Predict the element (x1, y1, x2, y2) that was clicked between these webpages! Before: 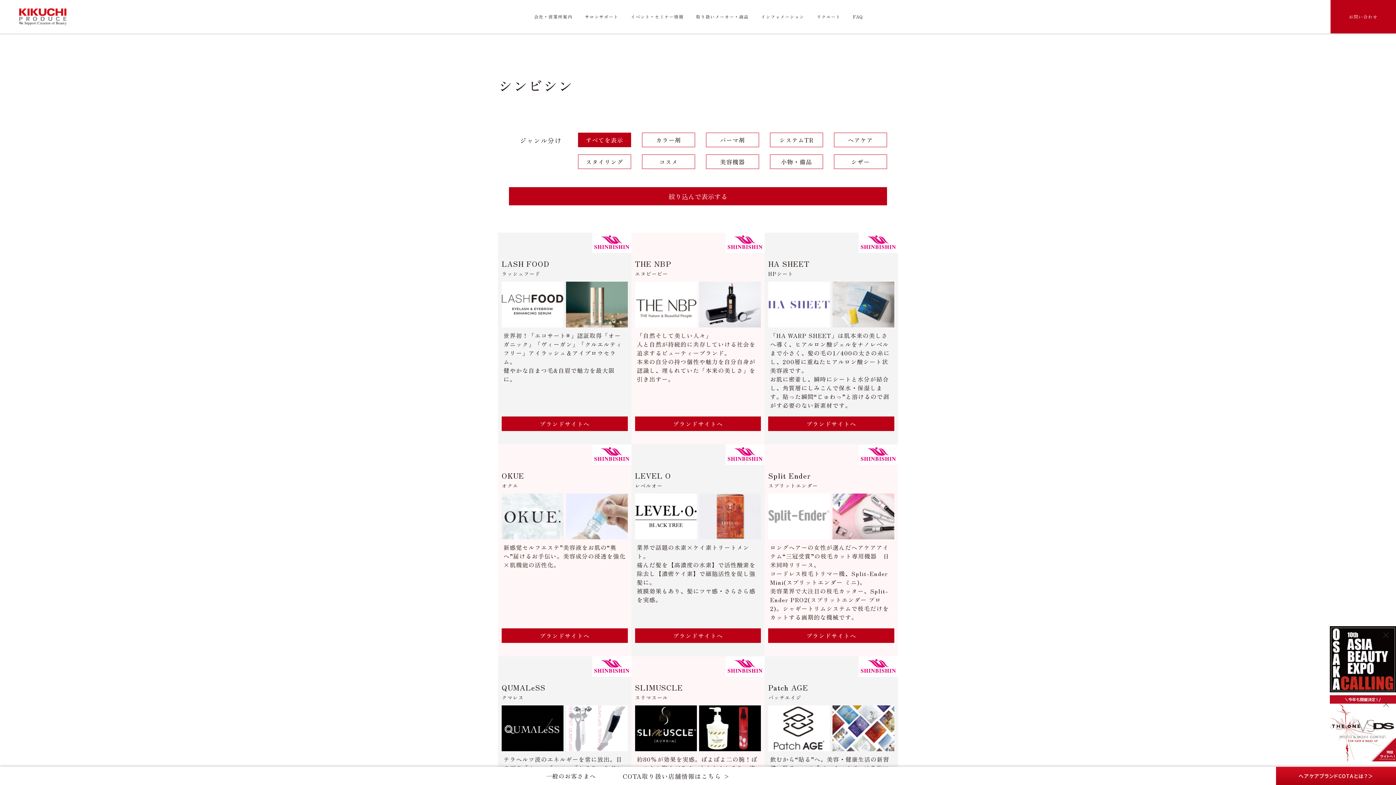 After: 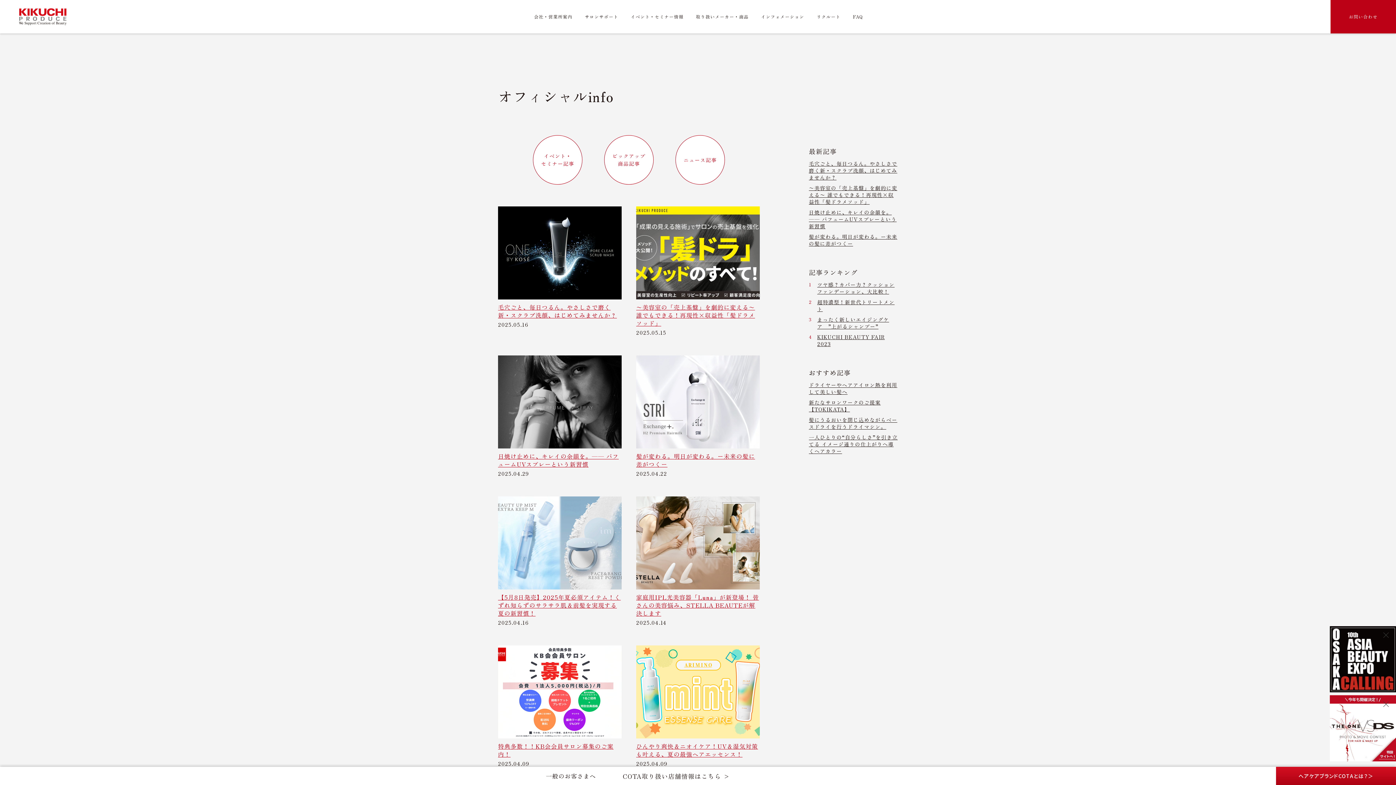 Action: label: インフォメーション bbox: (761, 0, 804, 33)